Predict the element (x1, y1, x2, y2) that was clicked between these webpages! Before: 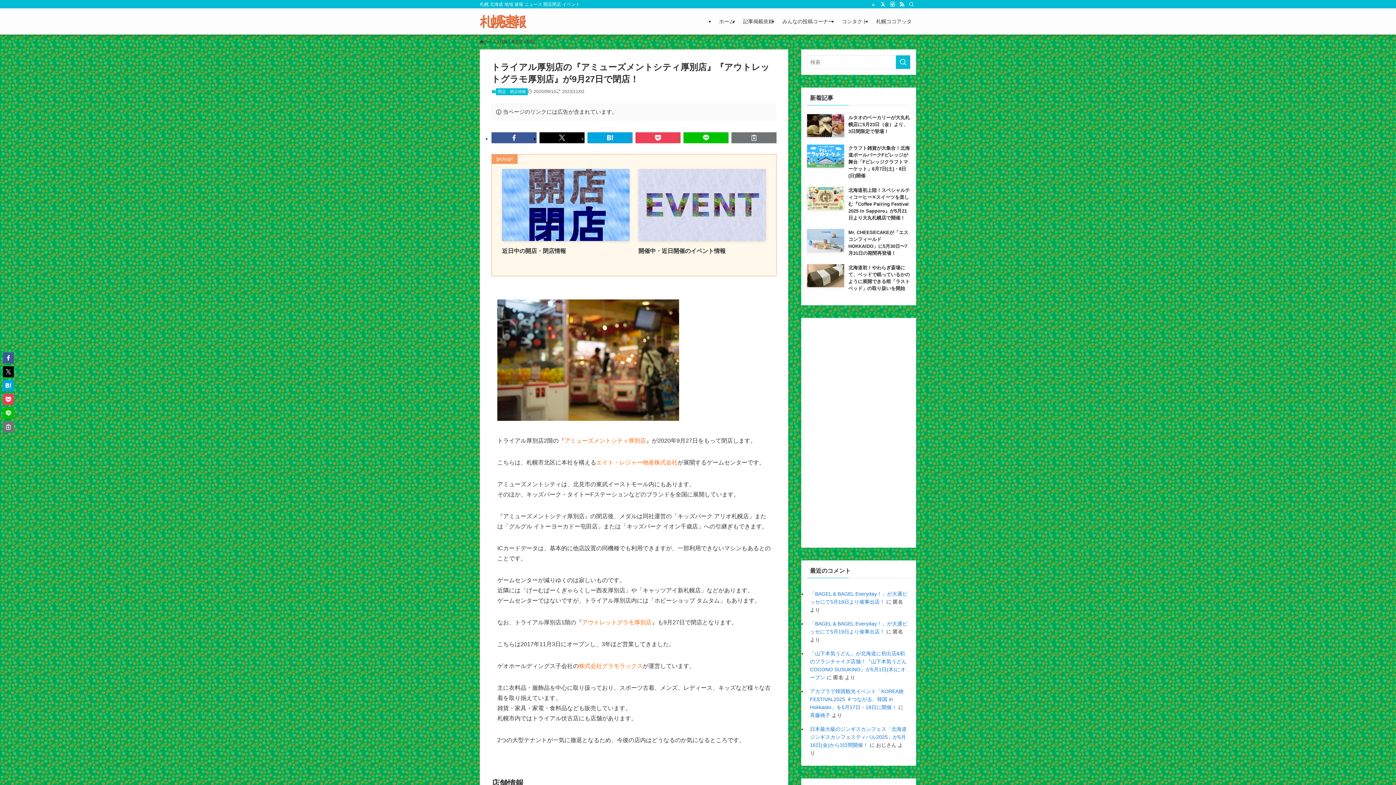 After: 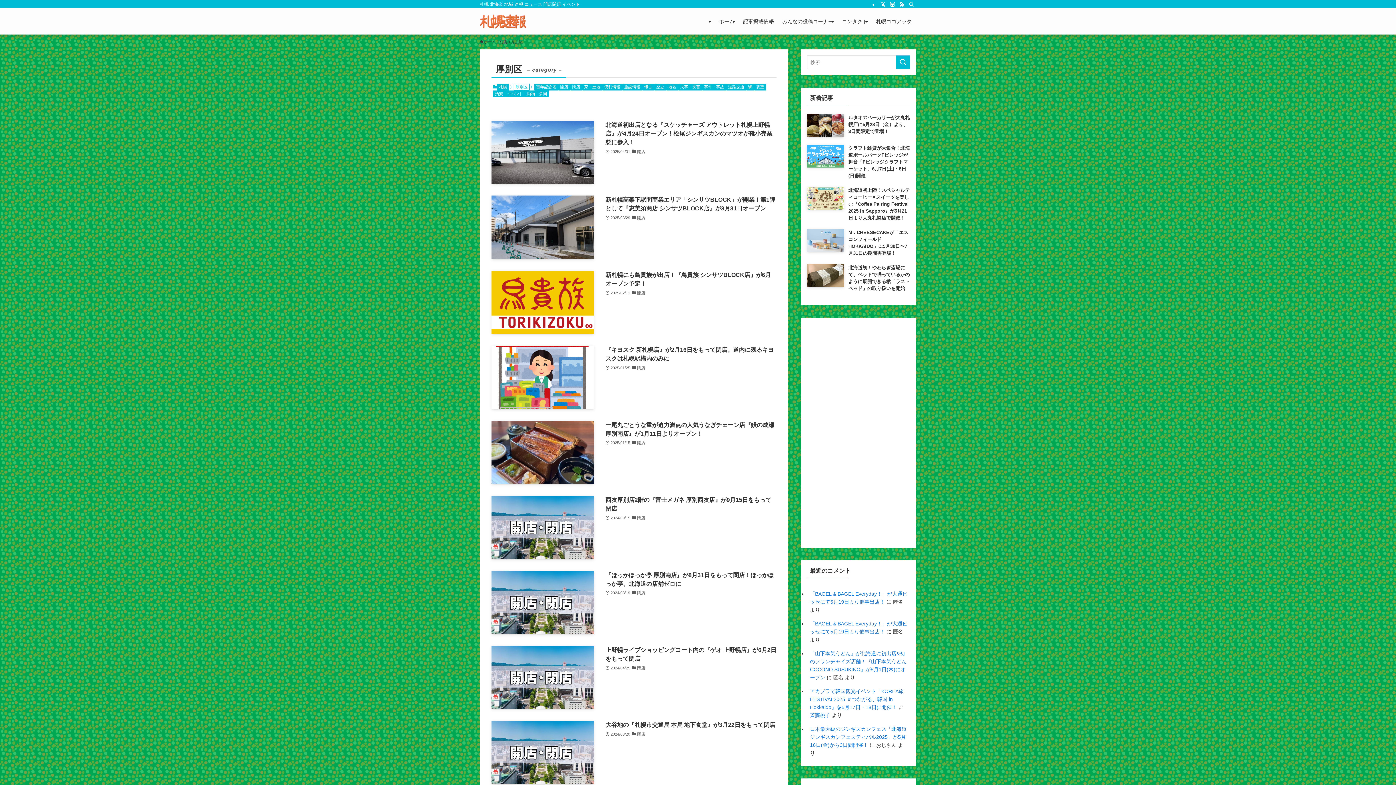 Action: label: 厚別区 bbox: (511, 38, 523, 45)